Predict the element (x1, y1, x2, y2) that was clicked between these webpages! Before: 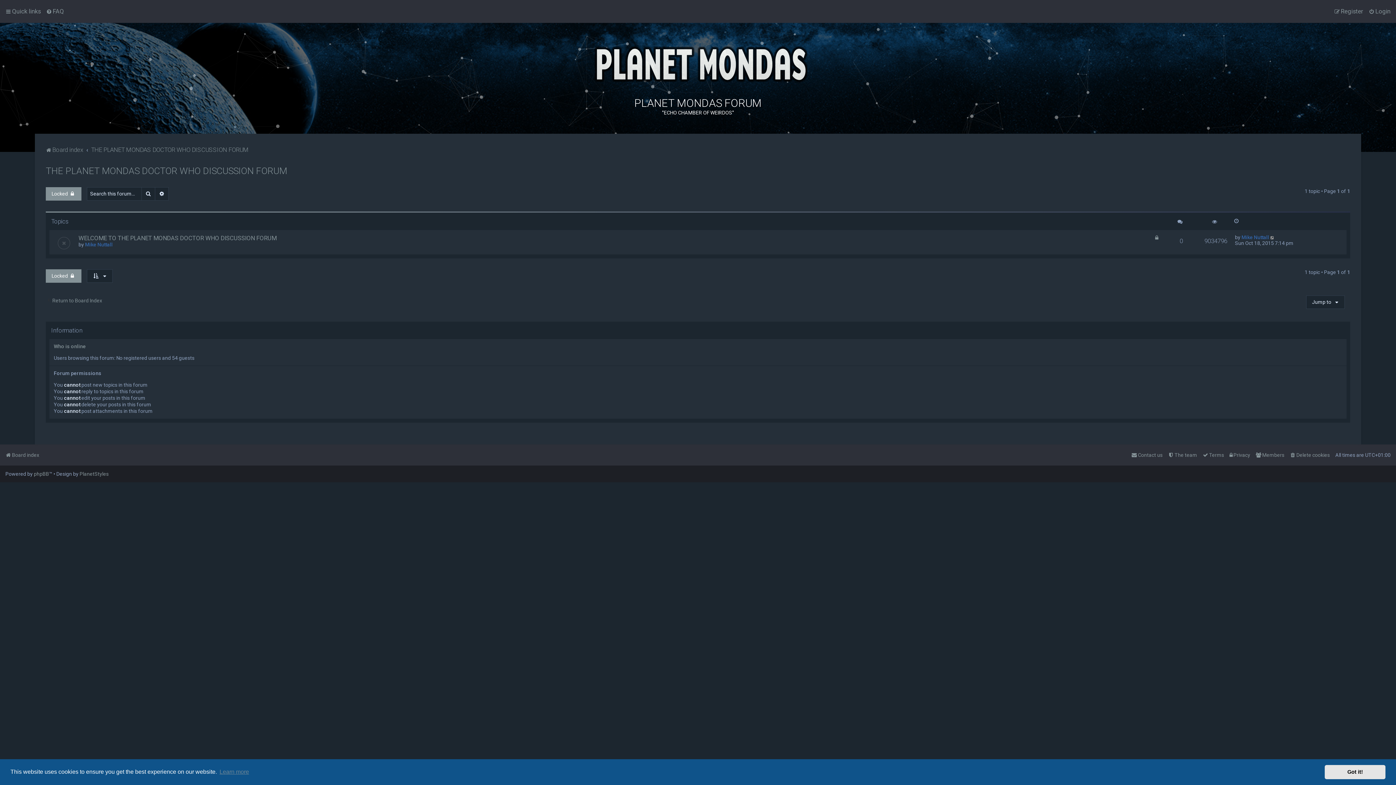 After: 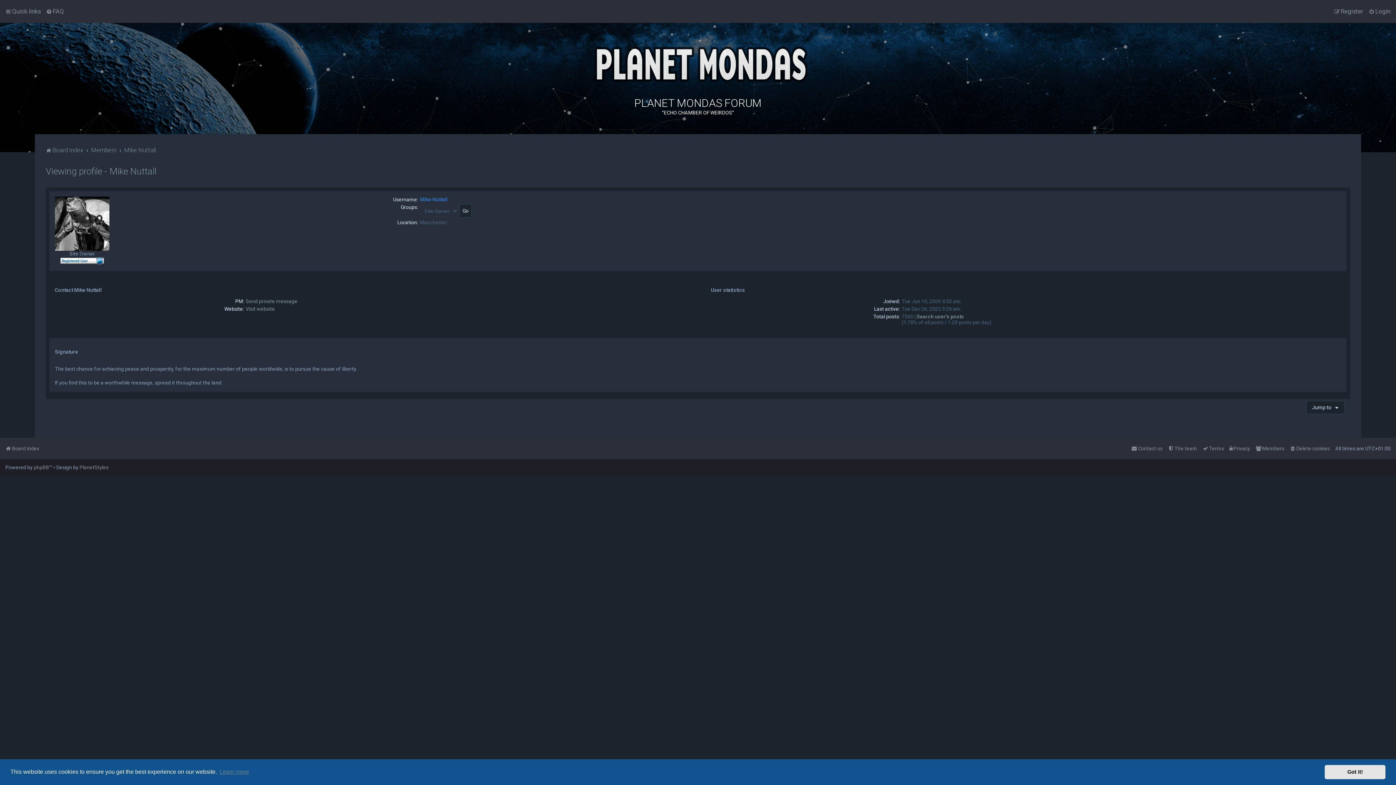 Action: label: Mike Nuttall bbox: (1241, 234, 1269, 240)